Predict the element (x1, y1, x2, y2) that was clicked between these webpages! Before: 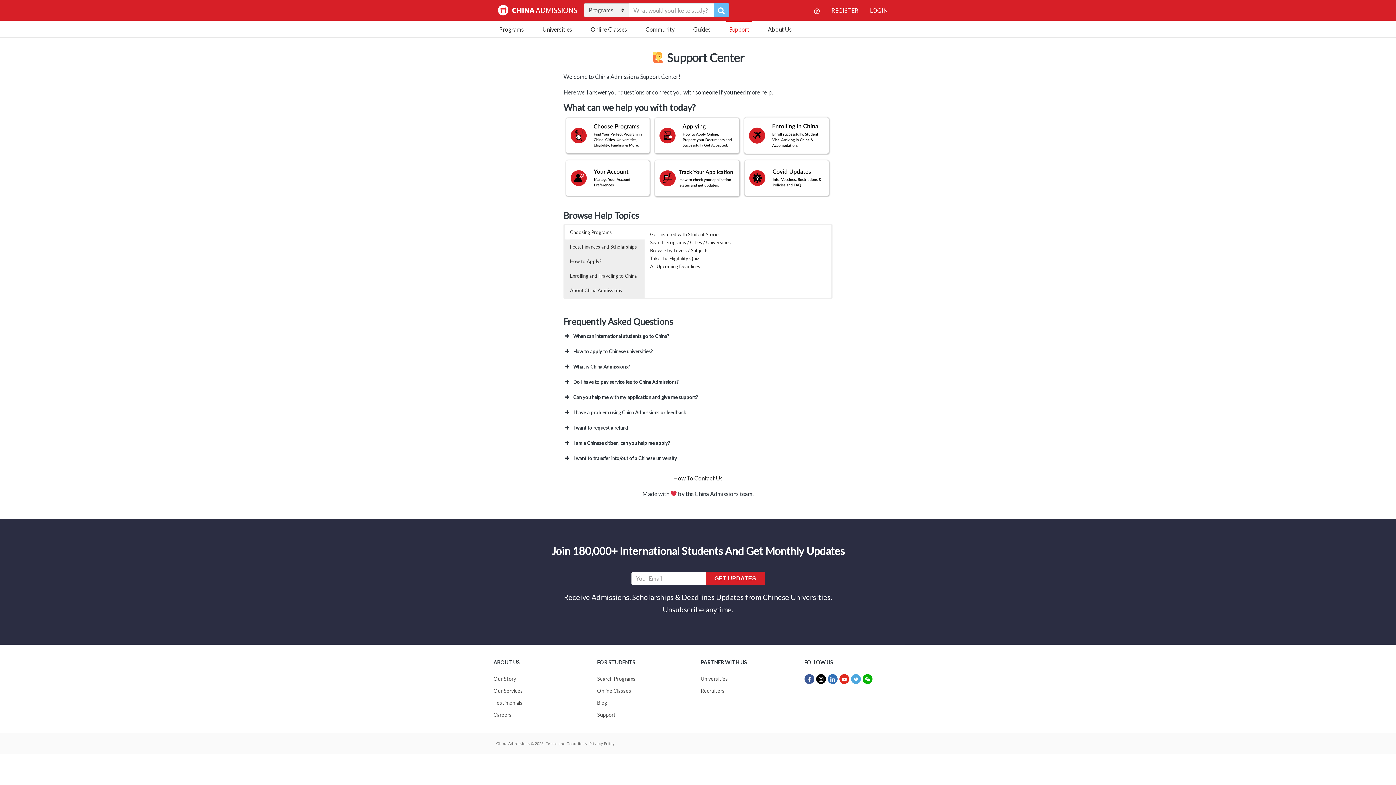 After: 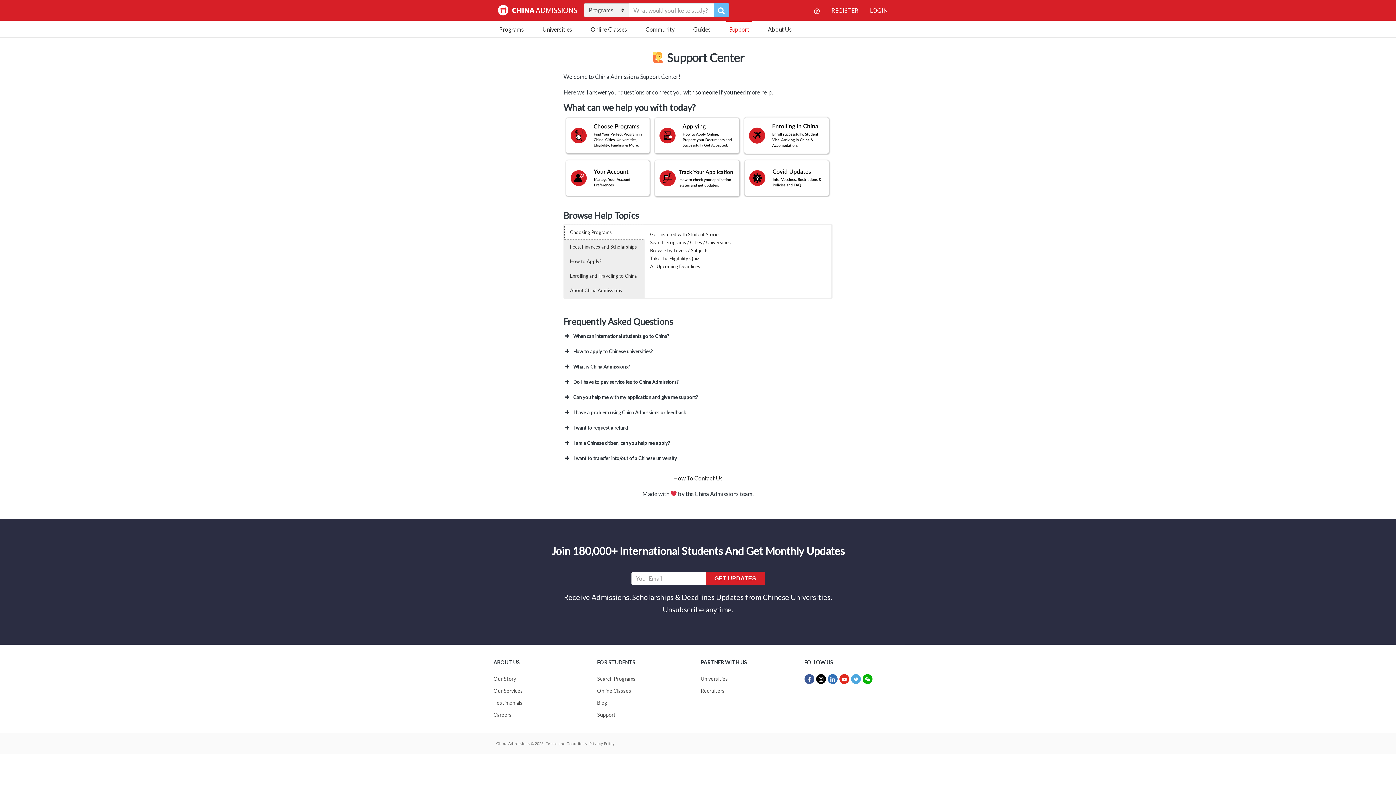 Action: label: Choosing Programs bbox: (564, 224, 644, 239)